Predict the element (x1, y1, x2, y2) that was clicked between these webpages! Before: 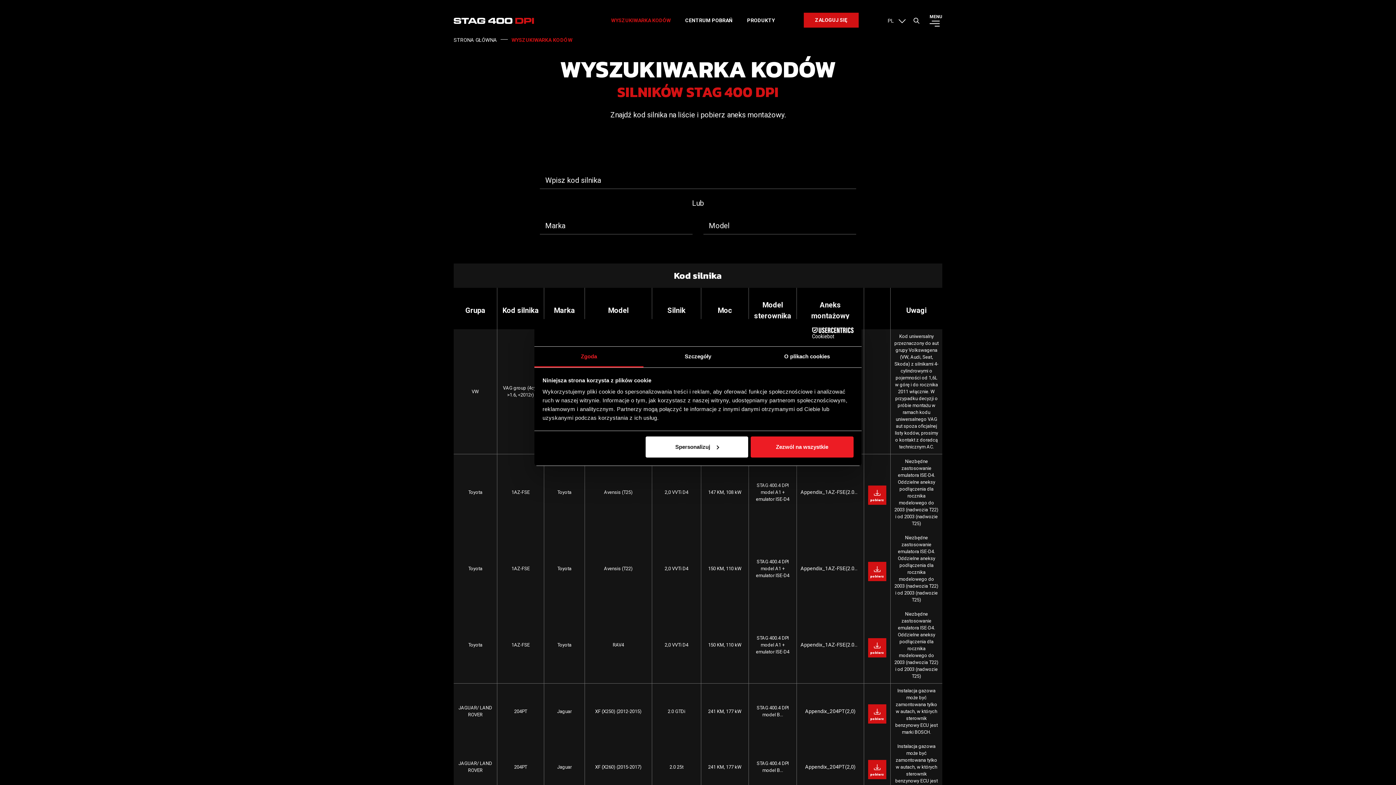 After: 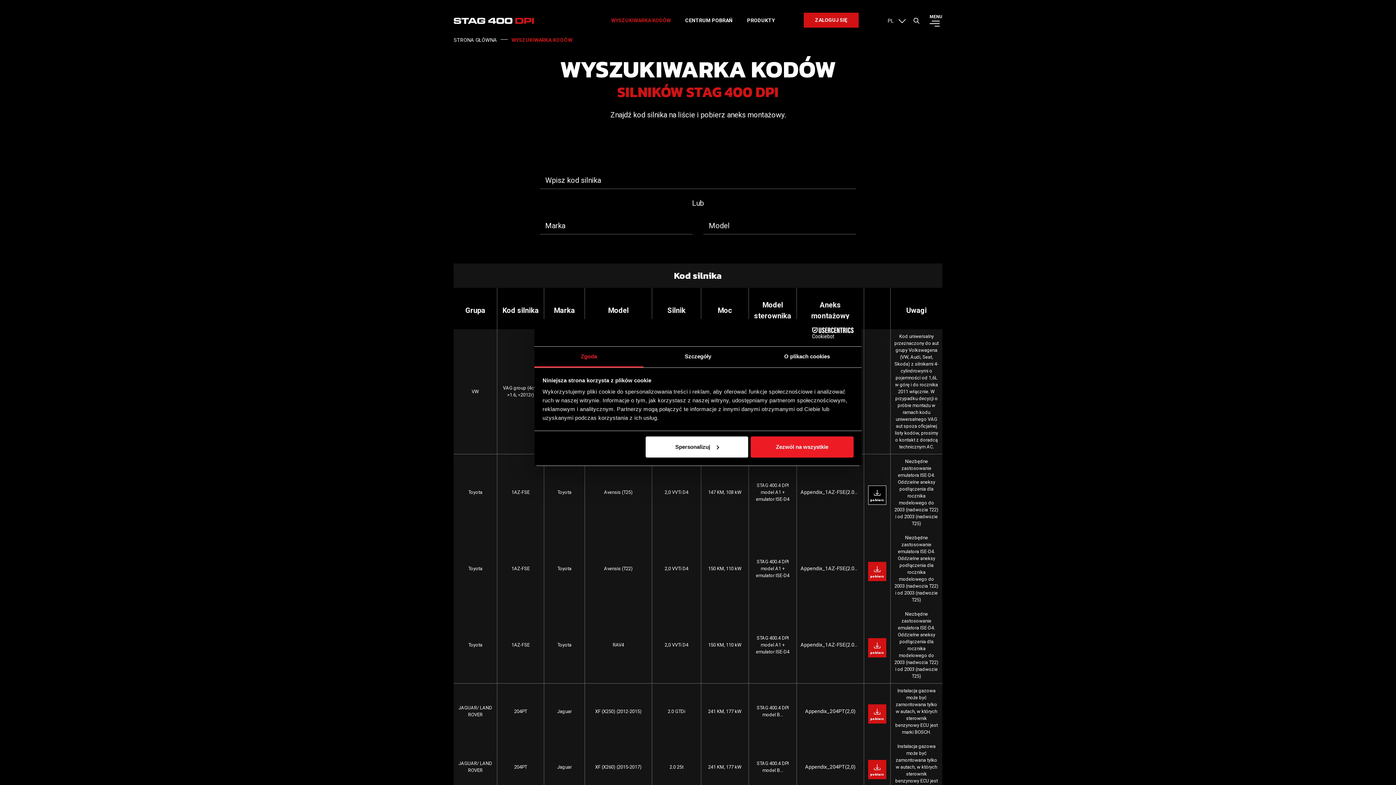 Action: label: pobierz bbox: (868, 485, 886, 505)